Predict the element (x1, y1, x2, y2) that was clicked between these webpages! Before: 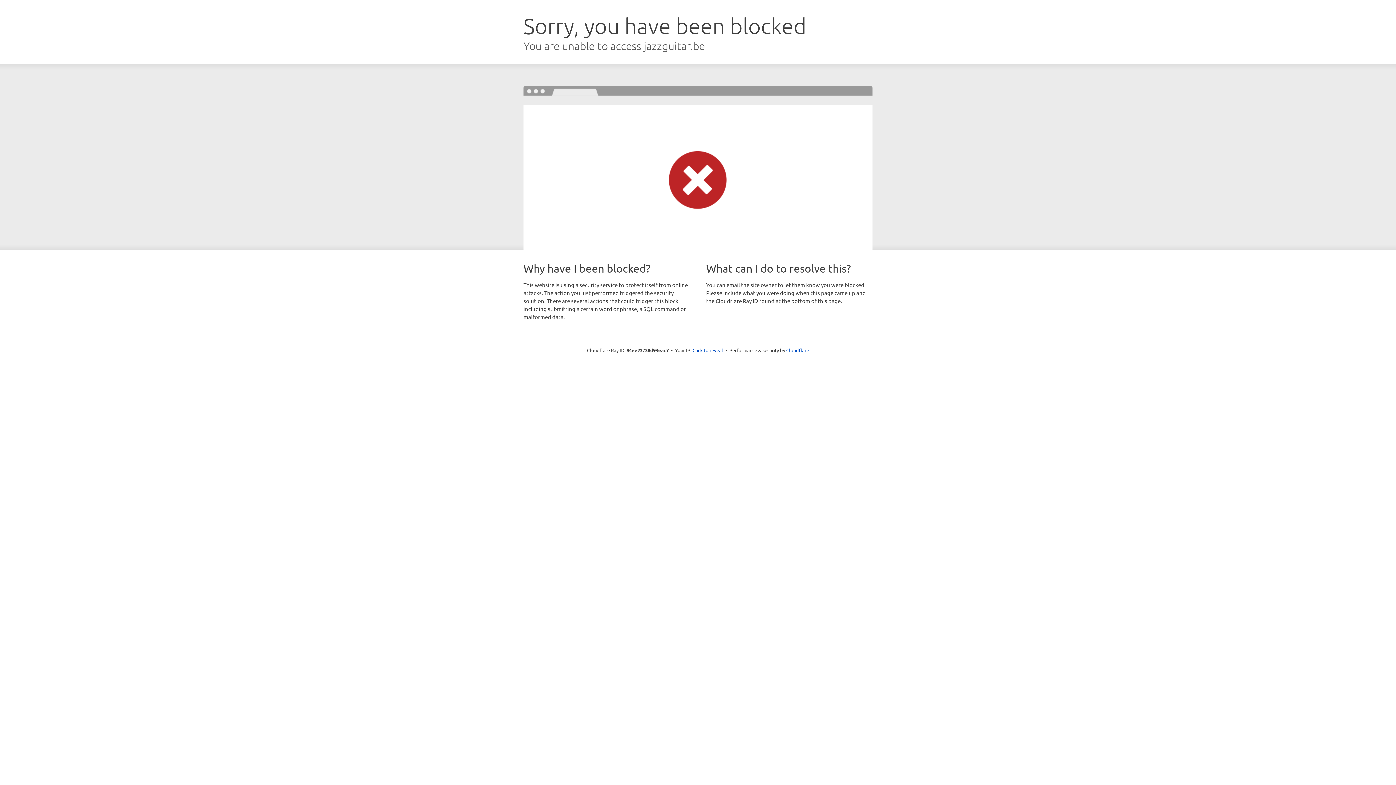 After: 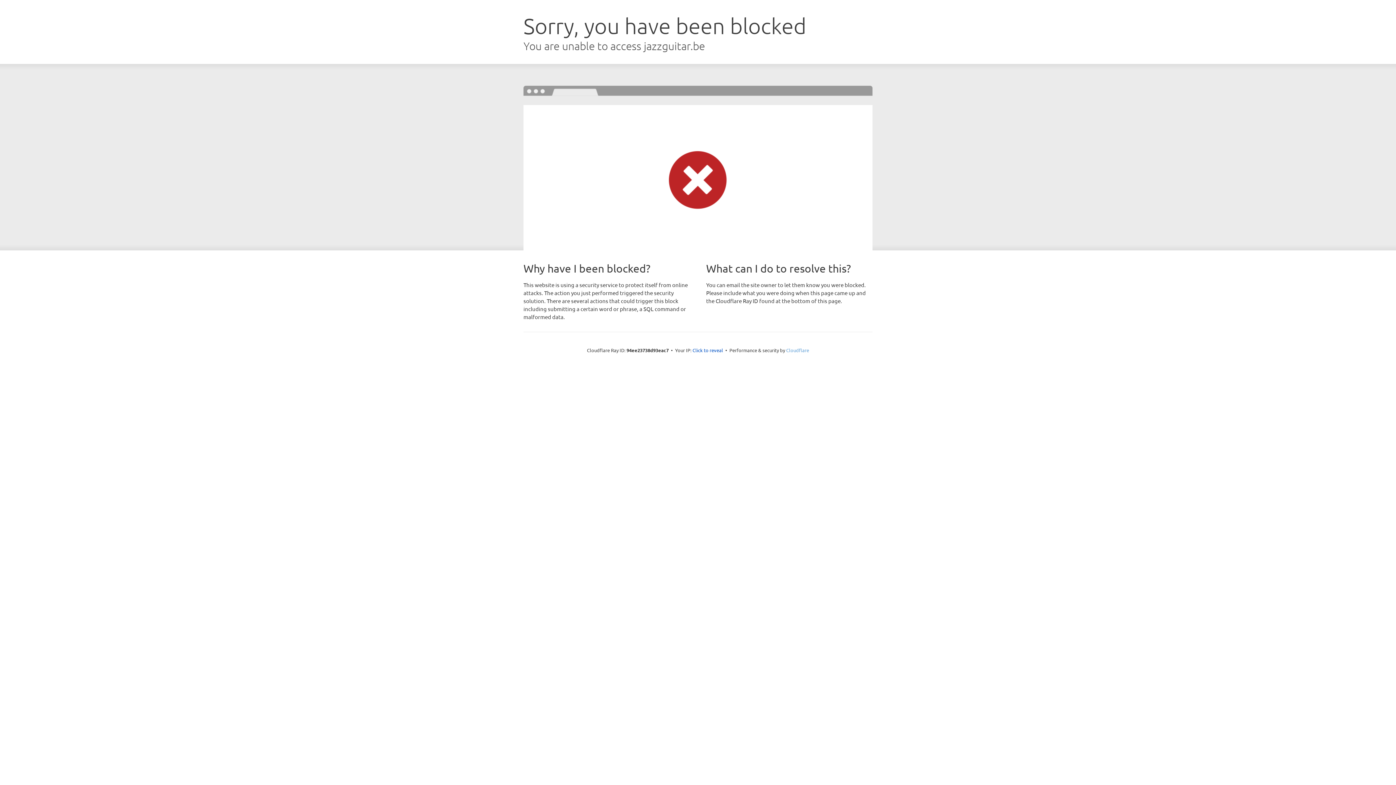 Action: bbox: (786, 347, 809, 353) label: Cloudflare